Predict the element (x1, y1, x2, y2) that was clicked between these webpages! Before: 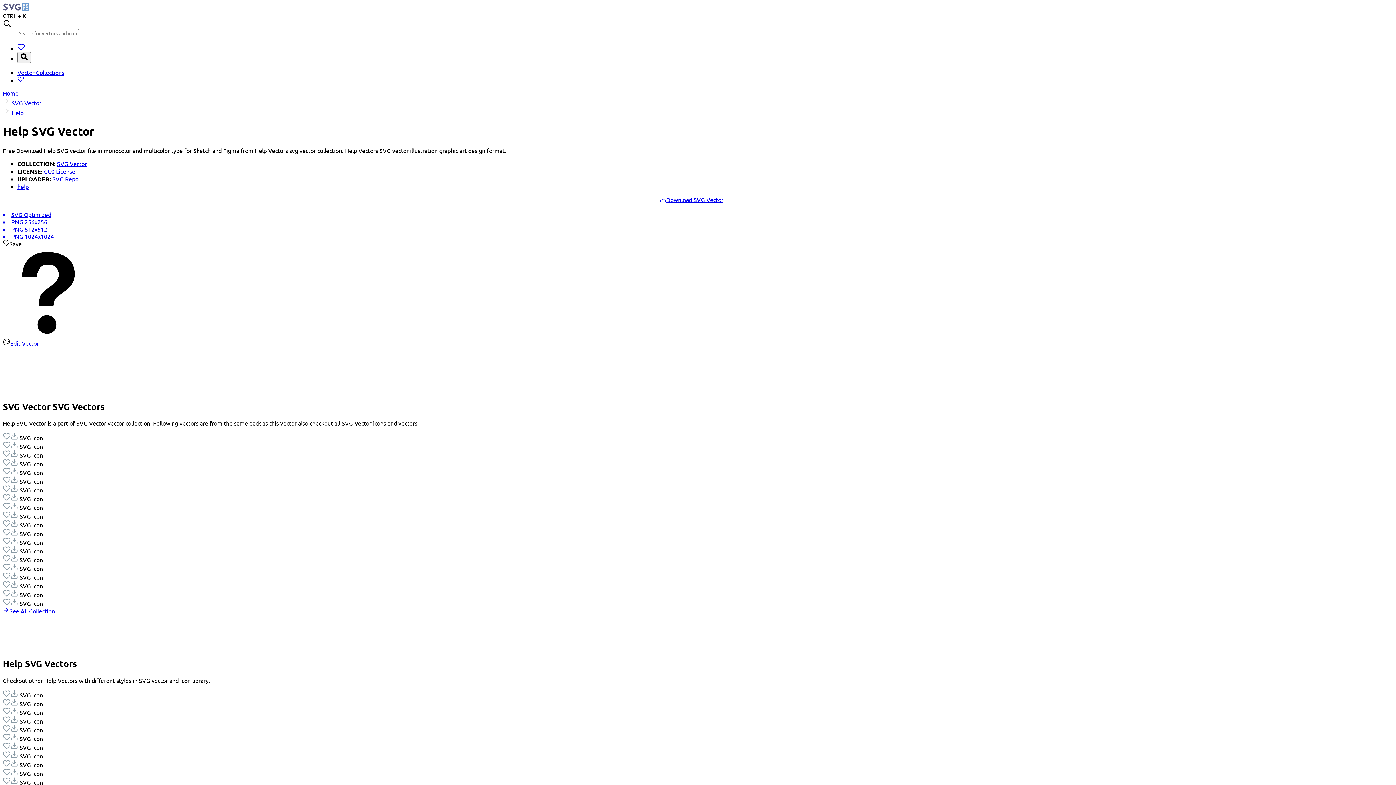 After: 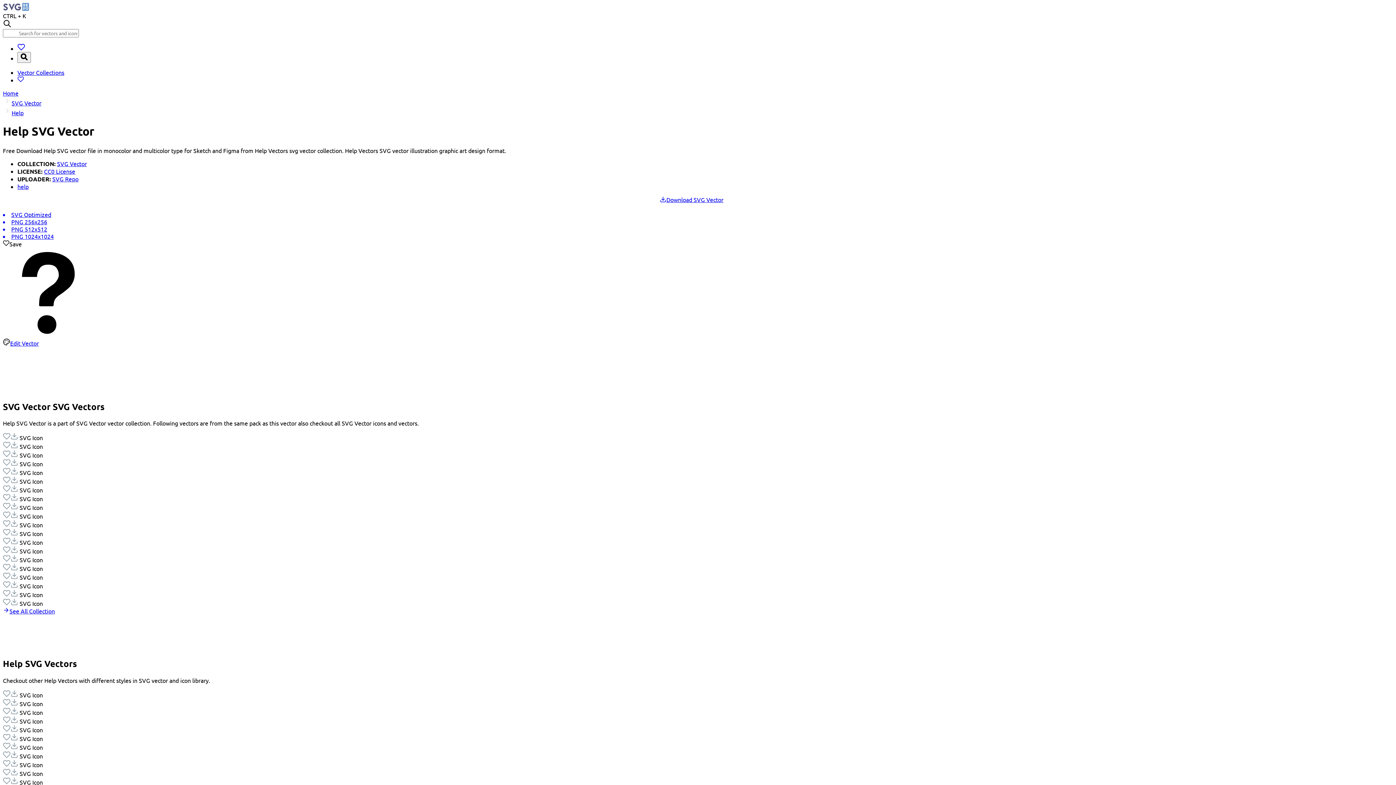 Action: bbox: (2, 225, 1380, 232) label: PNG 512x512